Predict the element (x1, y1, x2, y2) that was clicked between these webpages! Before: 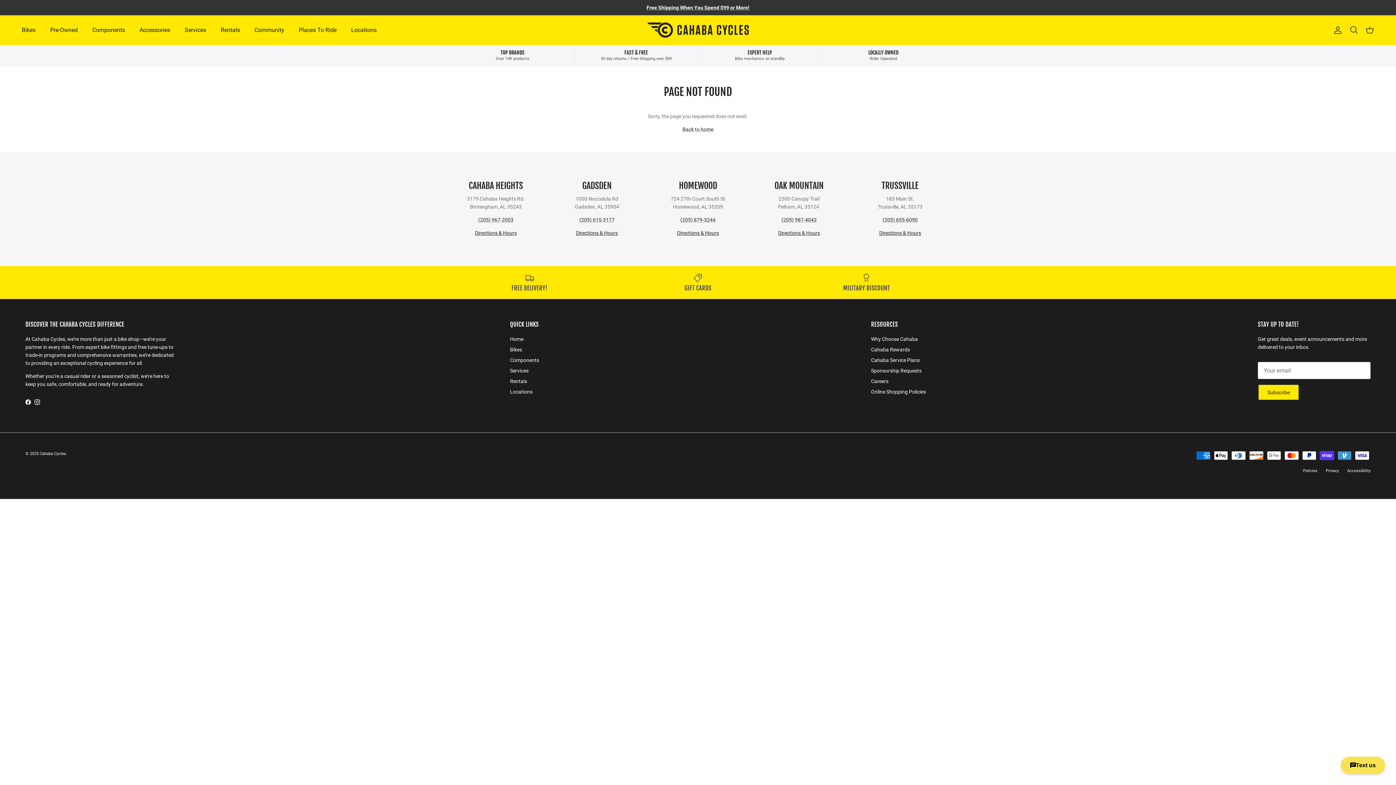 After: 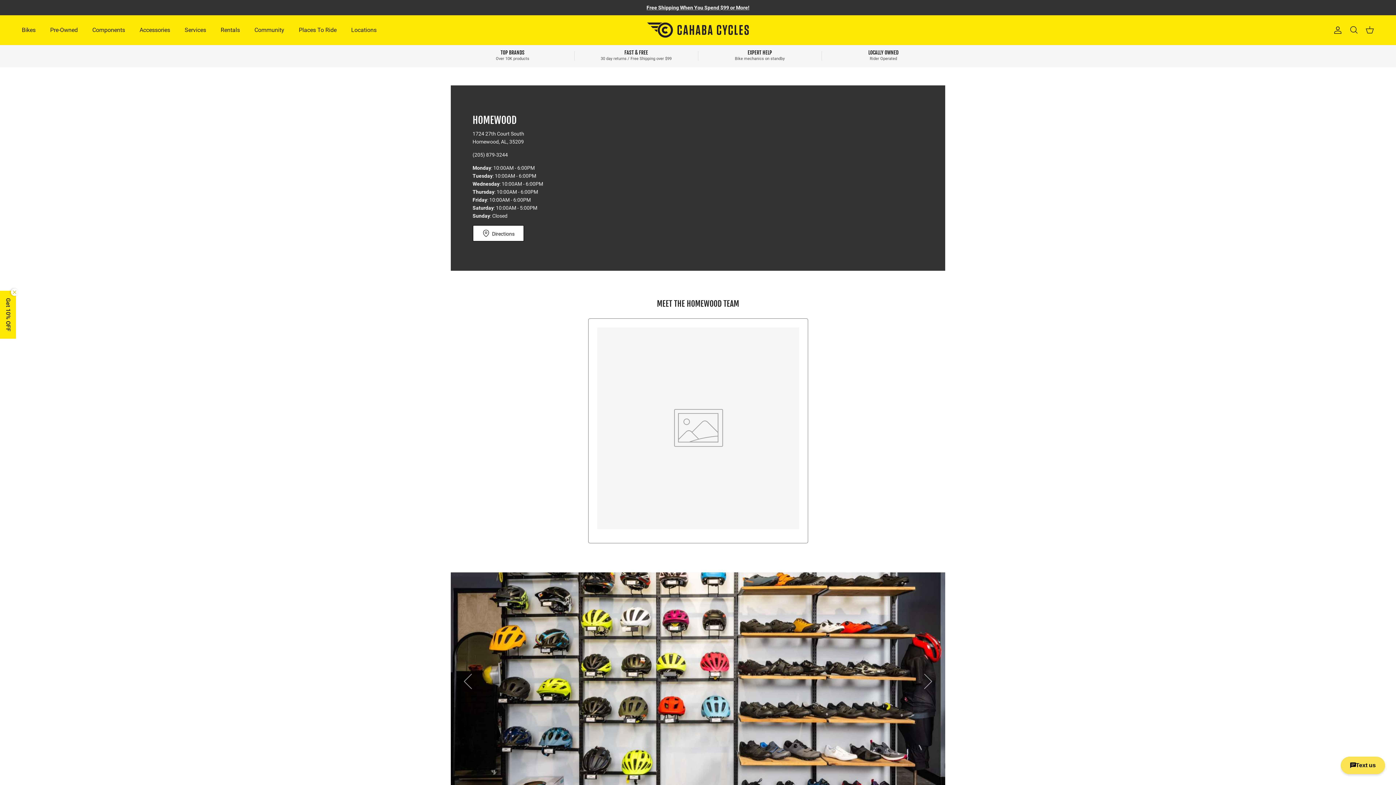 Action: label: Directions & Hours bbox: (677, 230, 719, 235)